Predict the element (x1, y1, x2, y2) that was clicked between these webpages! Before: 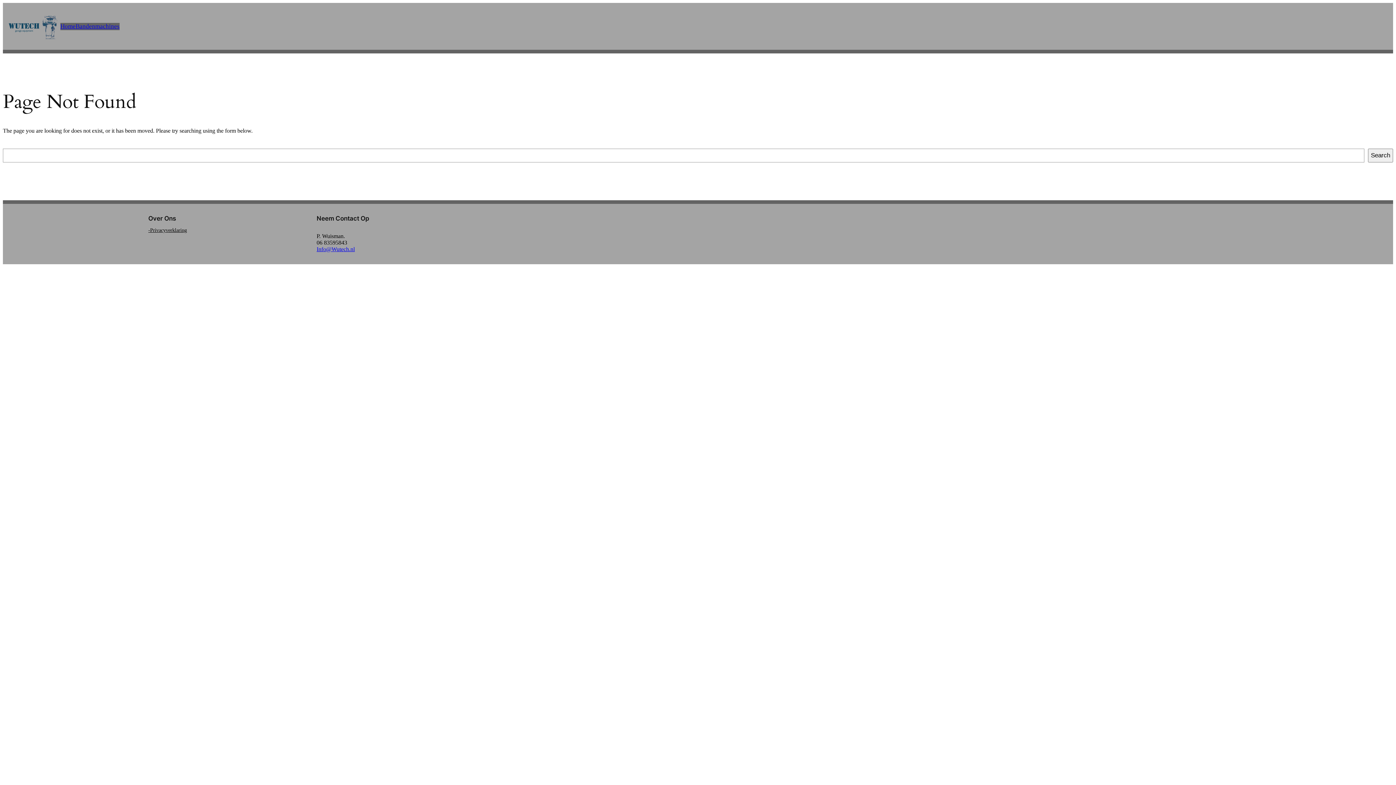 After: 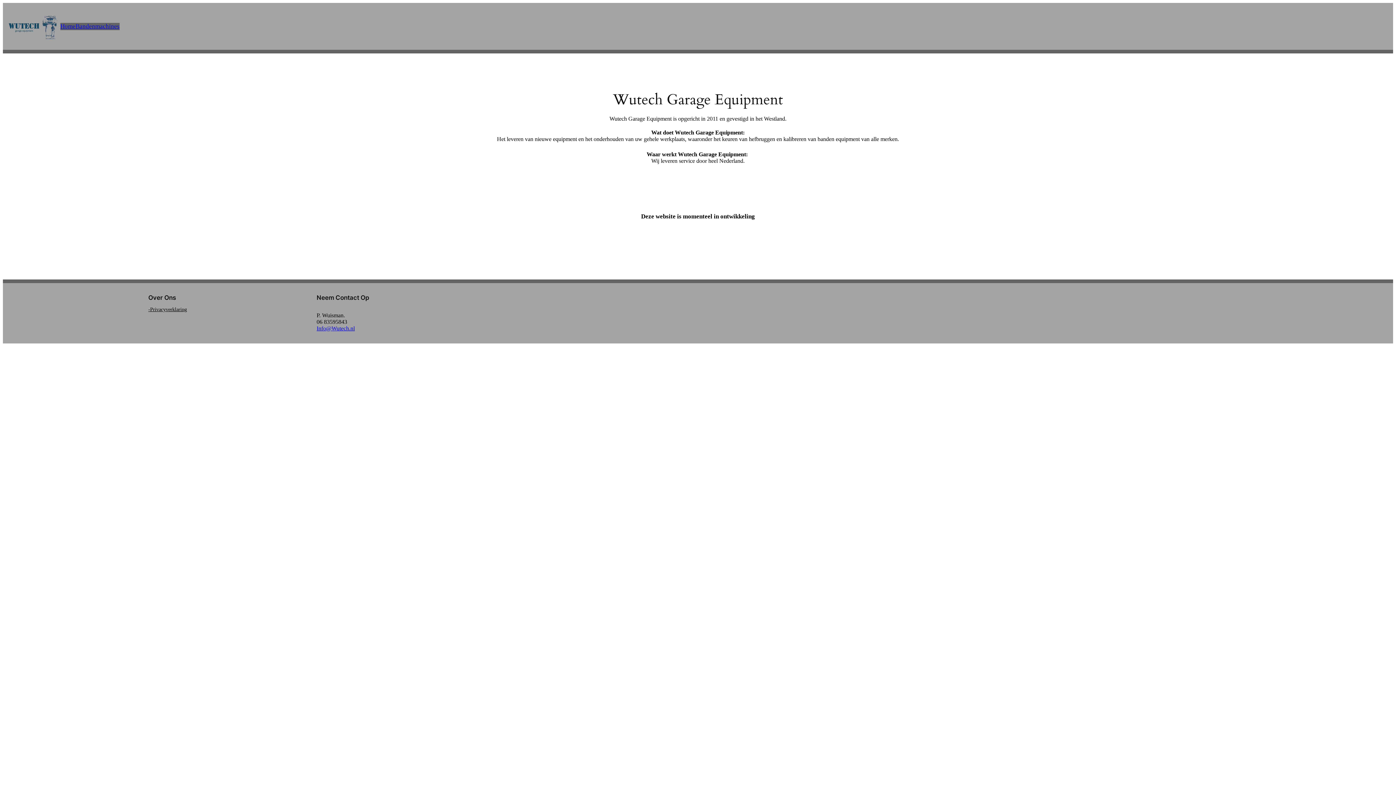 Action: bbox: (60, 22, 75, 30) label: Home